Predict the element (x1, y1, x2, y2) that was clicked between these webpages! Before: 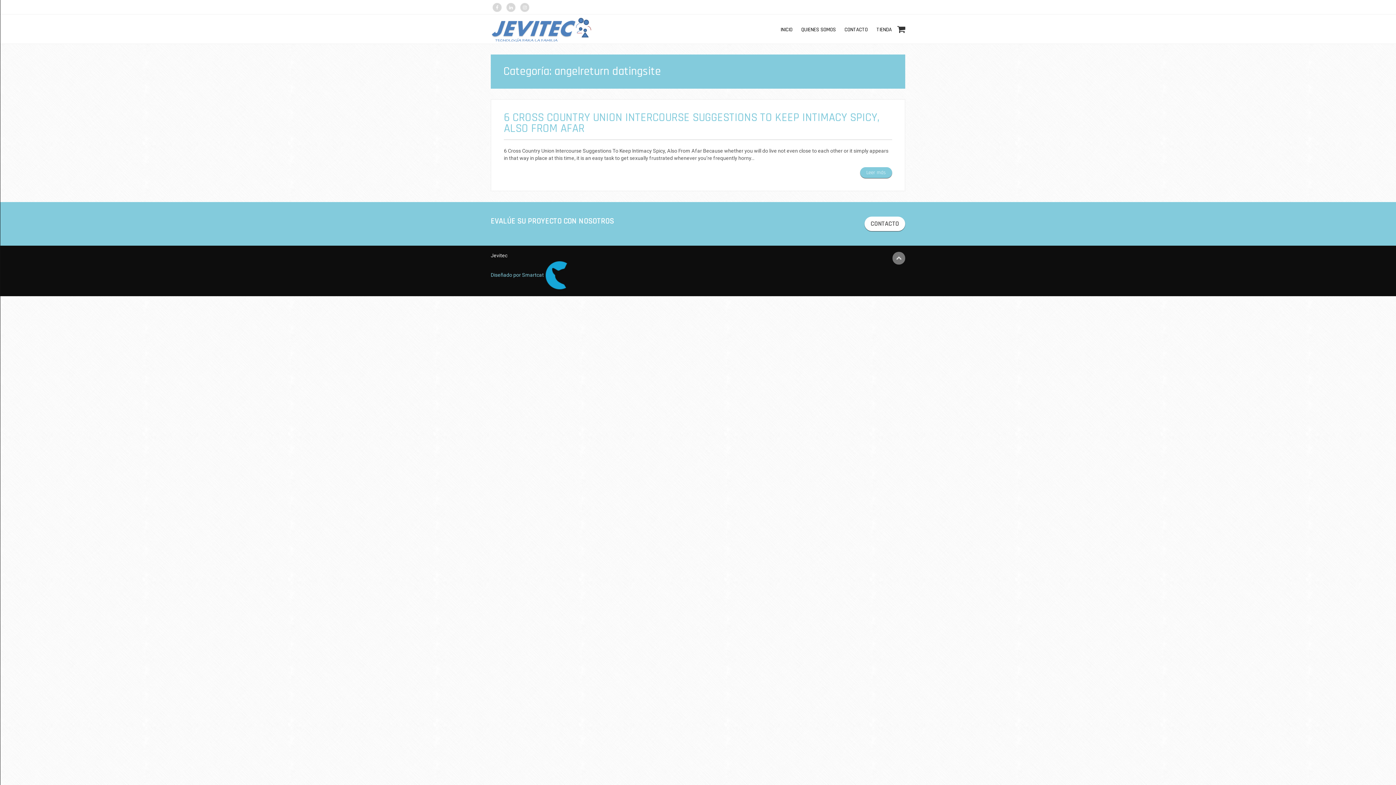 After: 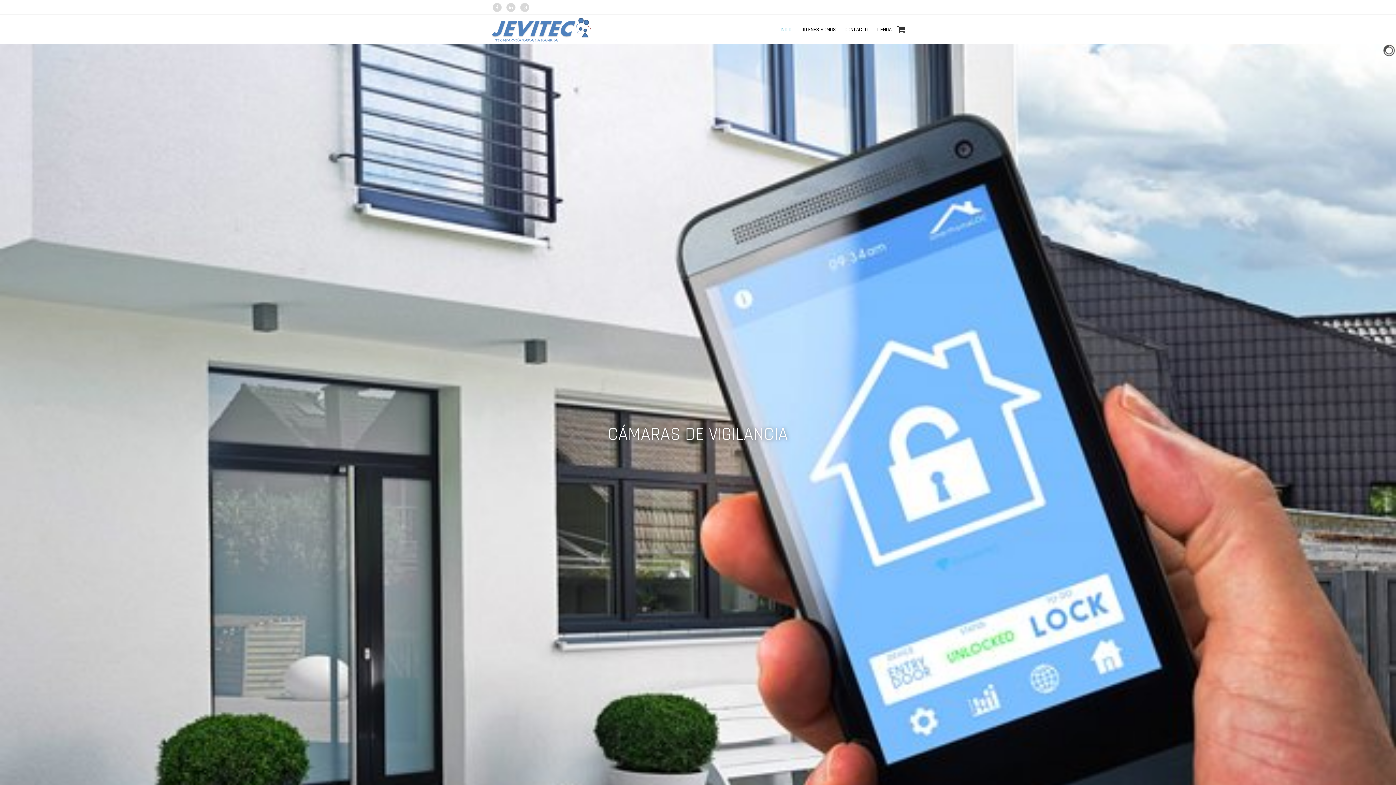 Action: bbox: (490, 16, 591, 41)